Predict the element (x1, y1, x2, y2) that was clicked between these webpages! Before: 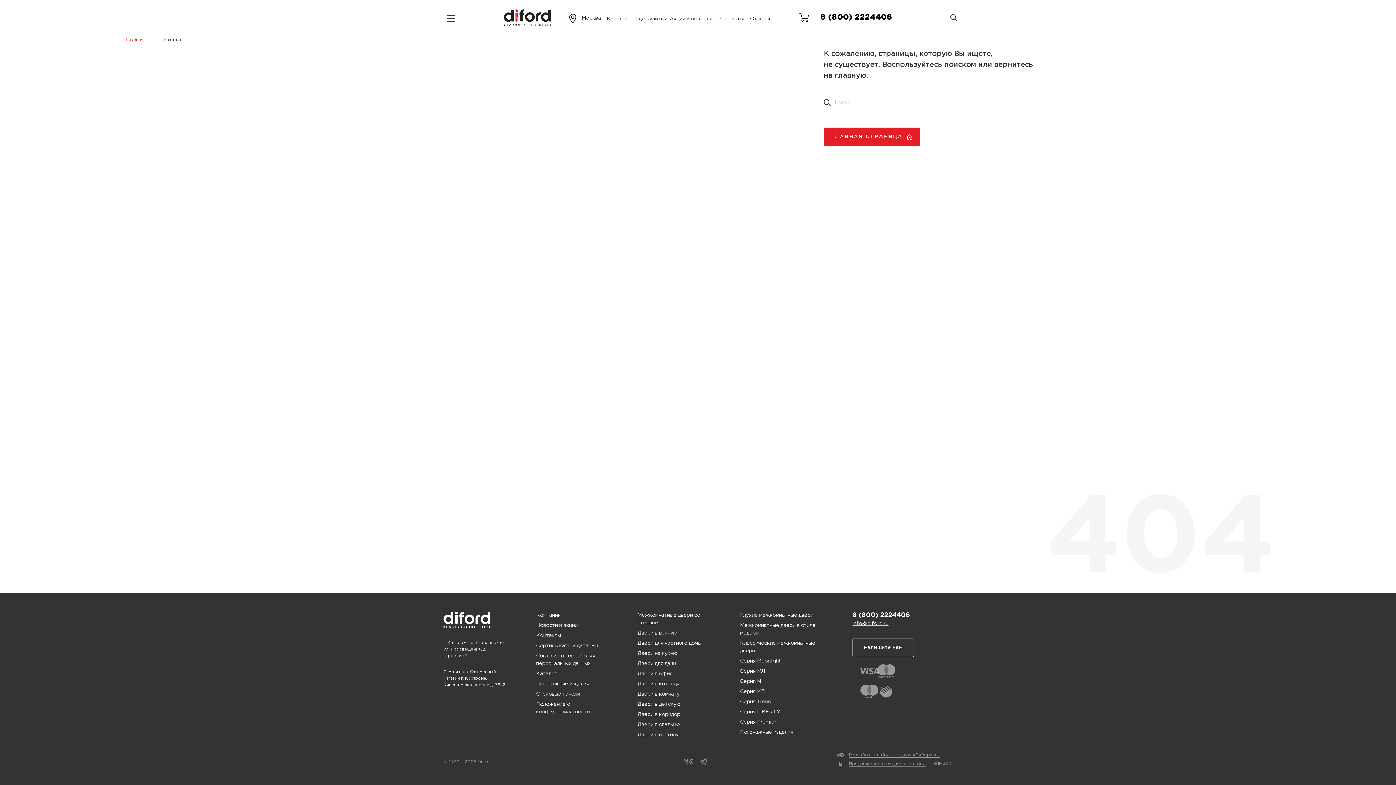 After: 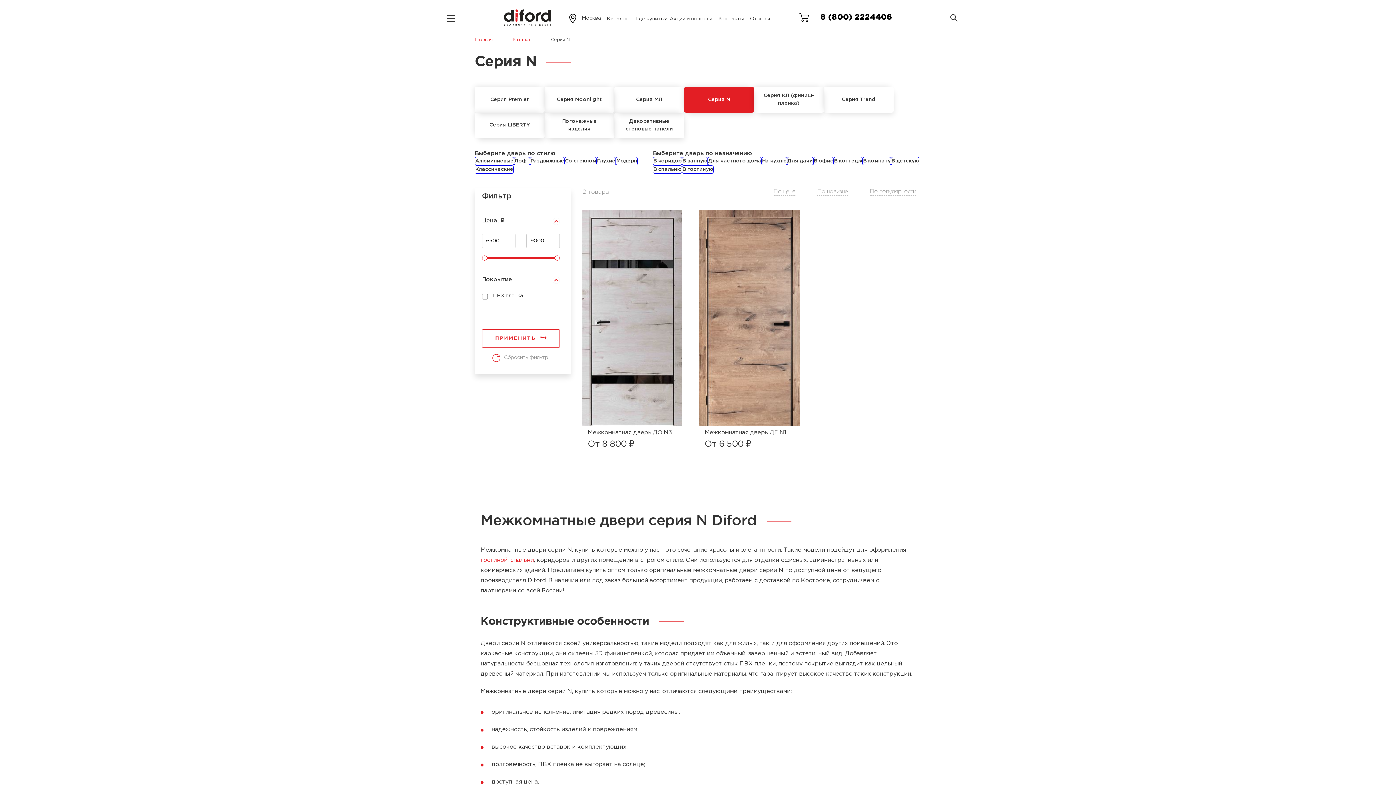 Action: bbox: (740, 678, 761, 685) label: Серия N